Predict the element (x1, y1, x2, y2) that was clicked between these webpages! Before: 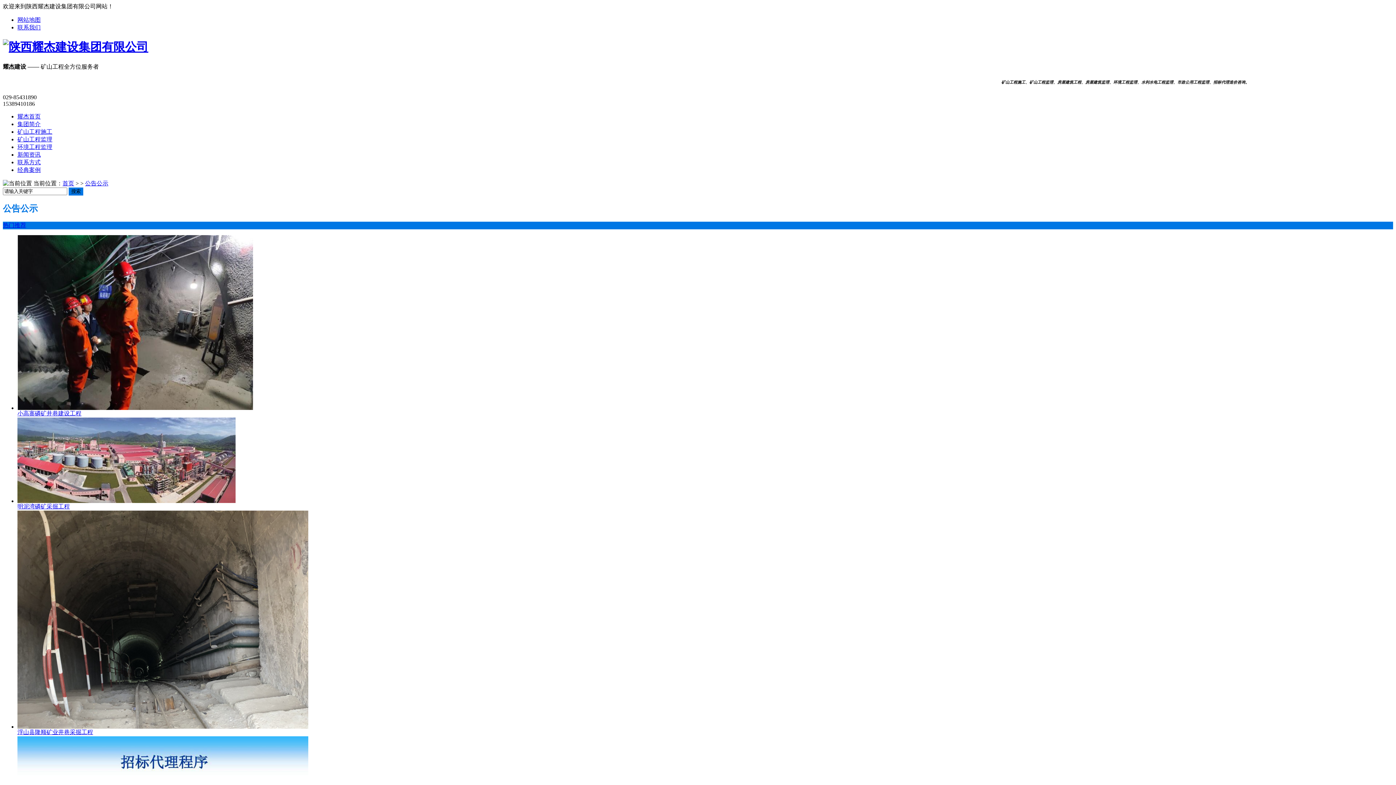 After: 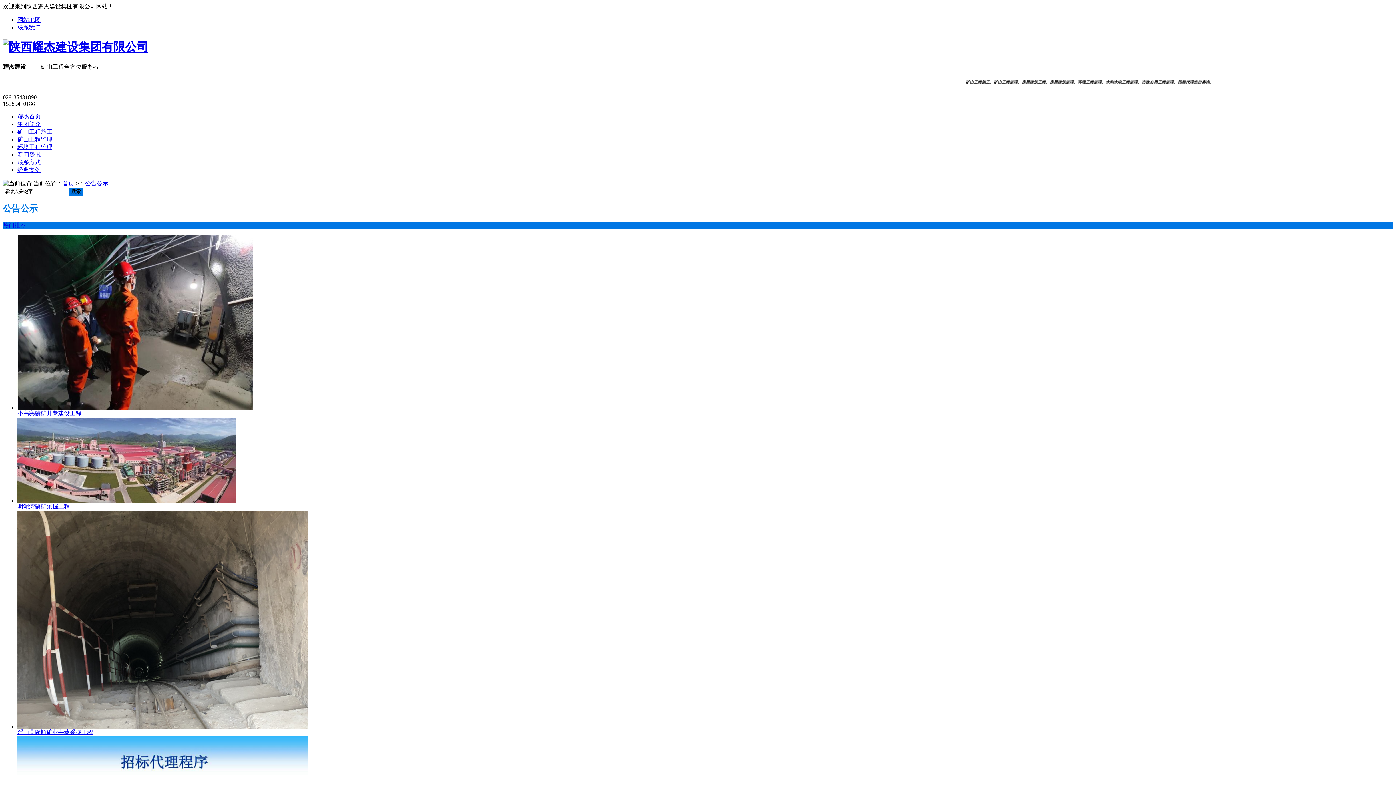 Action: bbox: (85, 180, 108, 186) label: 公告公示